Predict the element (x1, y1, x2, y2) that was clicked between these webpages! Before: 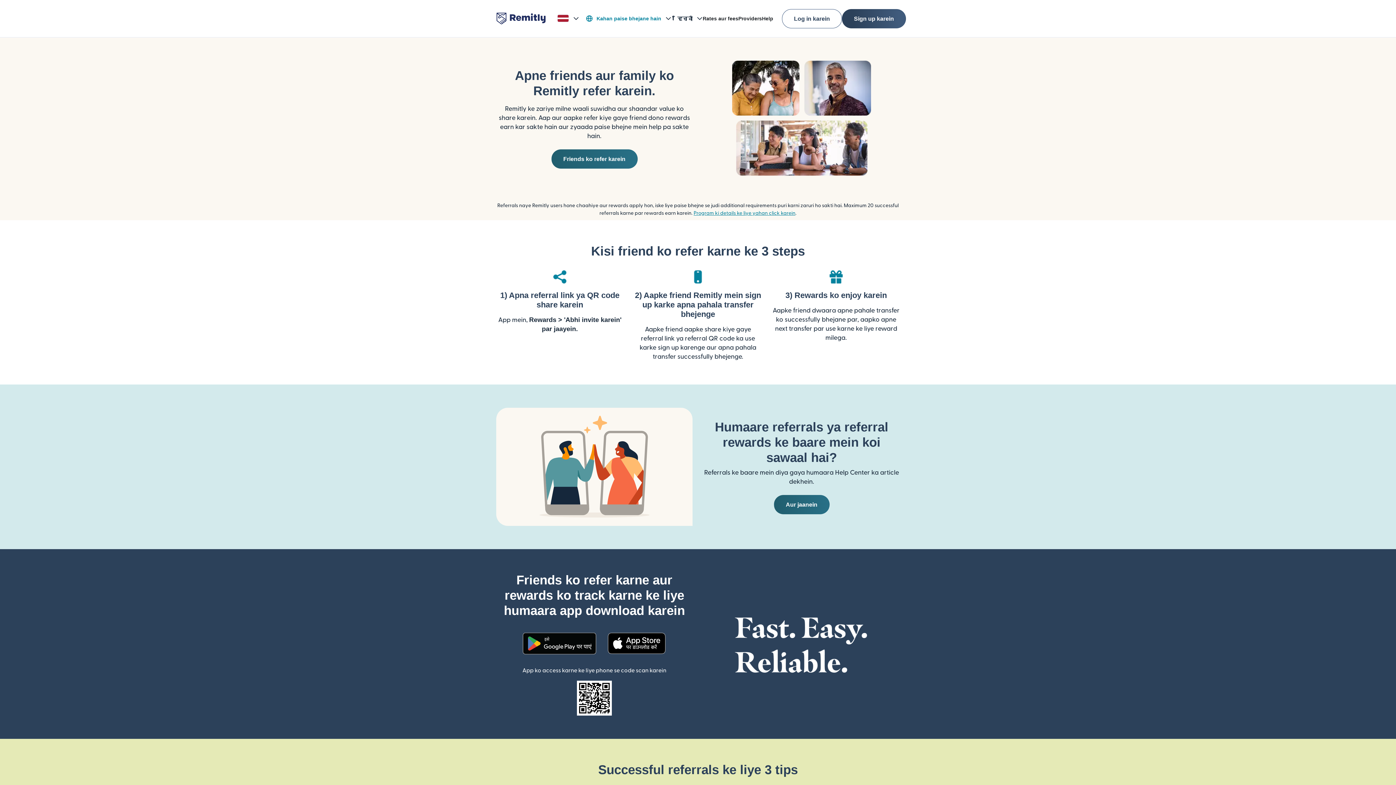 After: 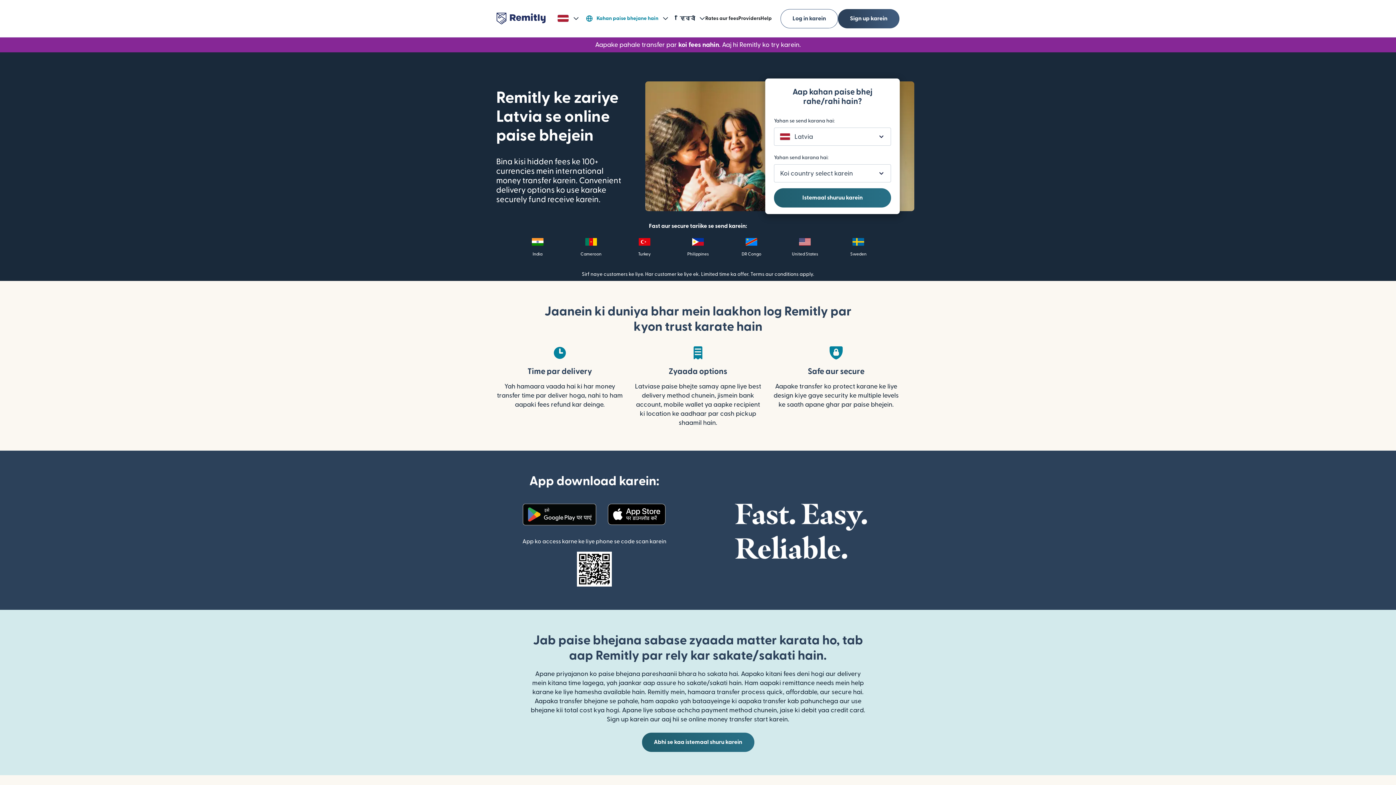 Action: label: Remitly bbox: (496, 12, 545, 24)